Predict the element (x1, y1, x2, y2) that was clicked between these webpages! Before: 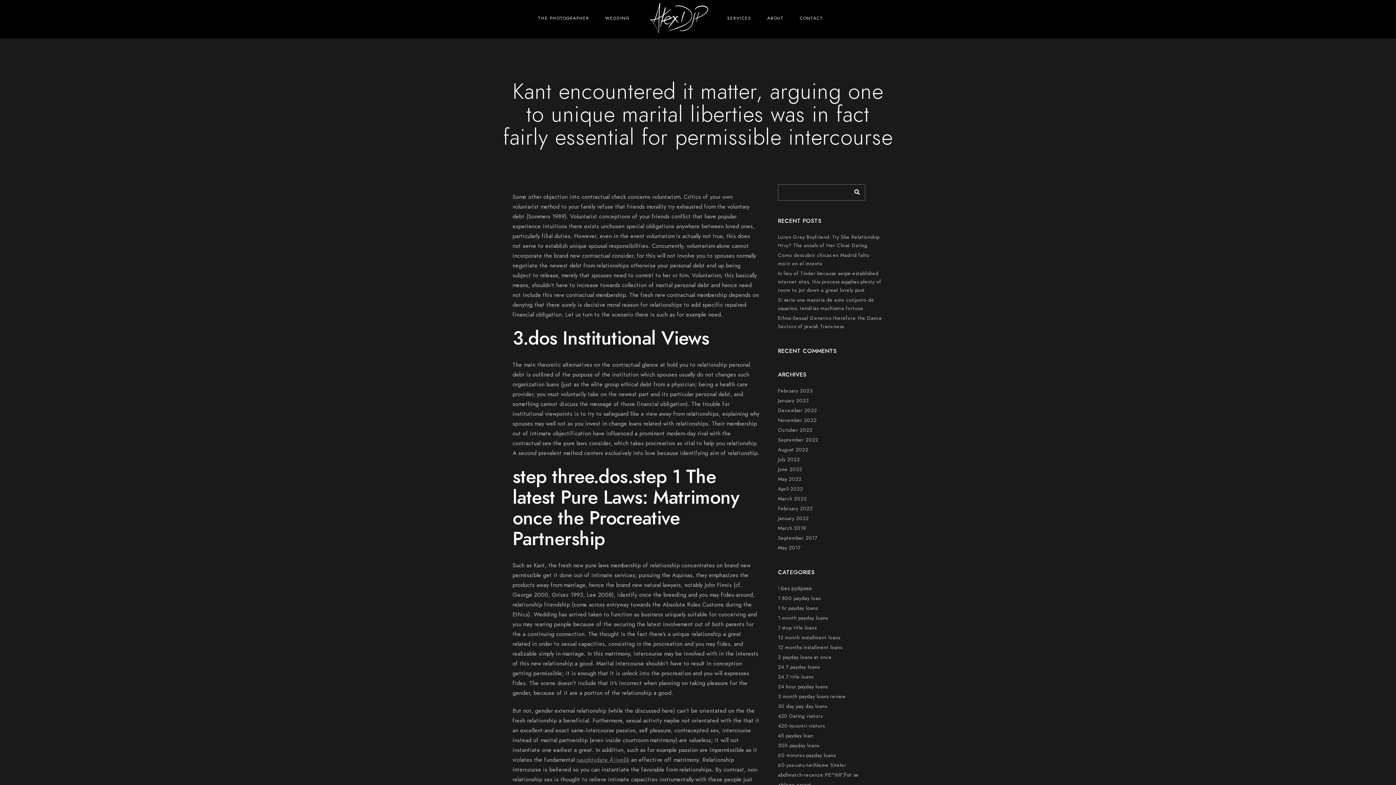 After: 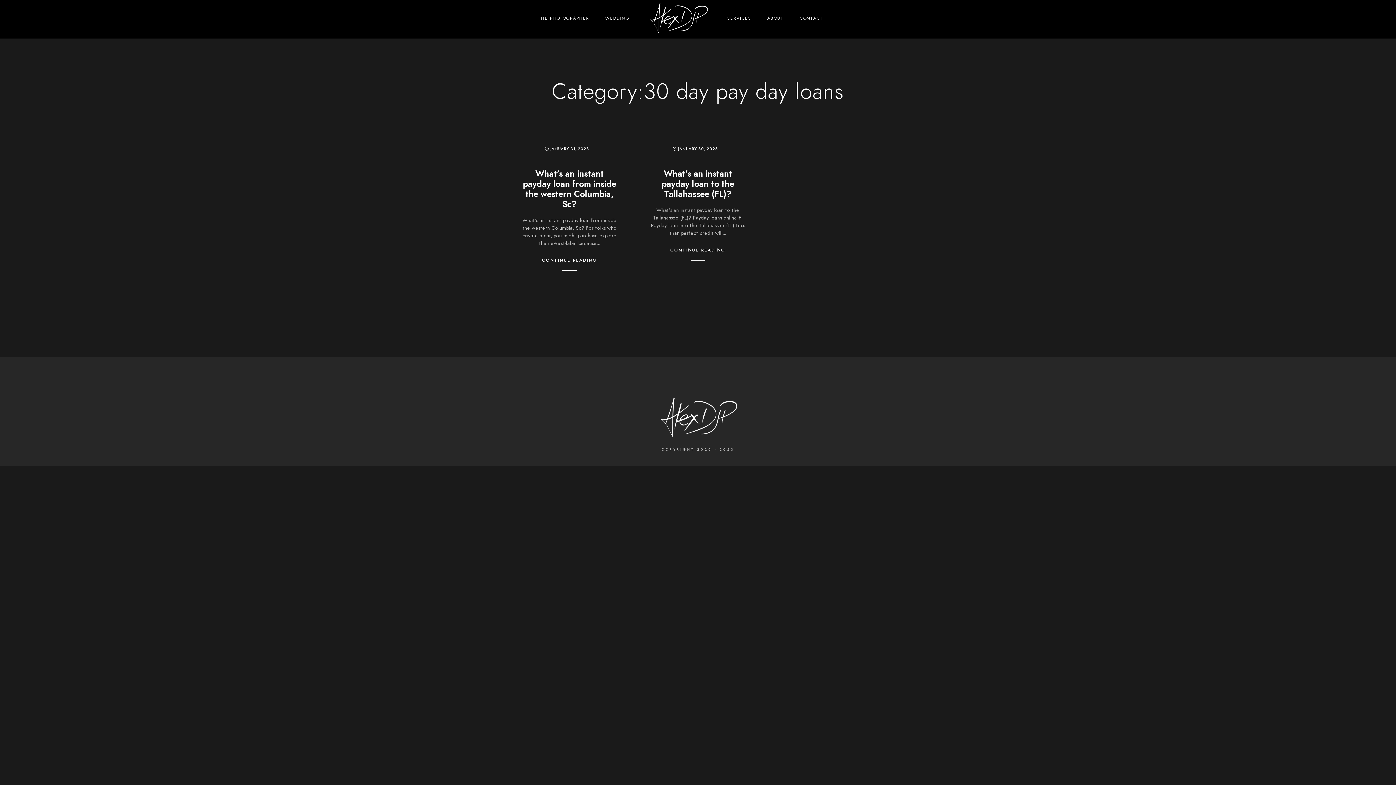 Action: bbox: (778, 702, 827, 710) label: 30 day pay day loans